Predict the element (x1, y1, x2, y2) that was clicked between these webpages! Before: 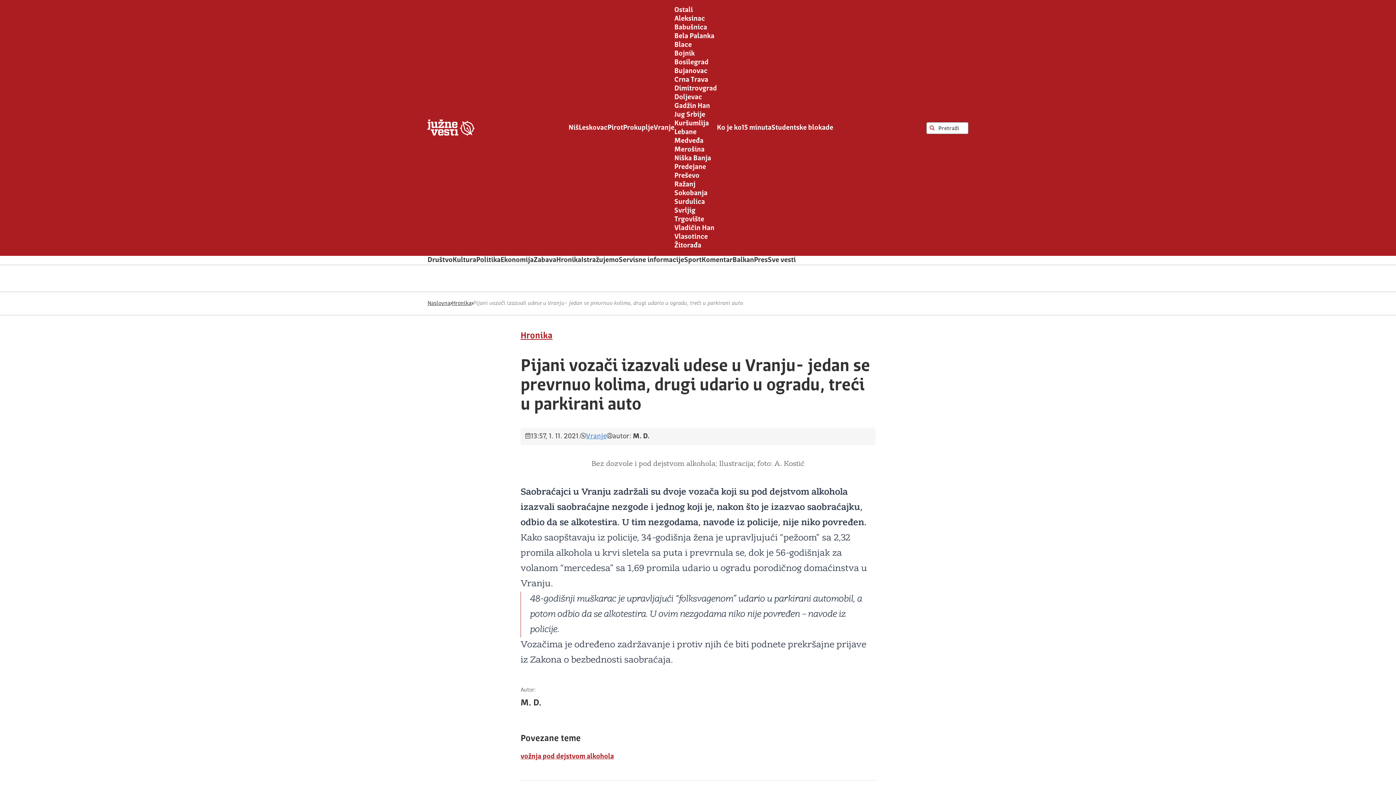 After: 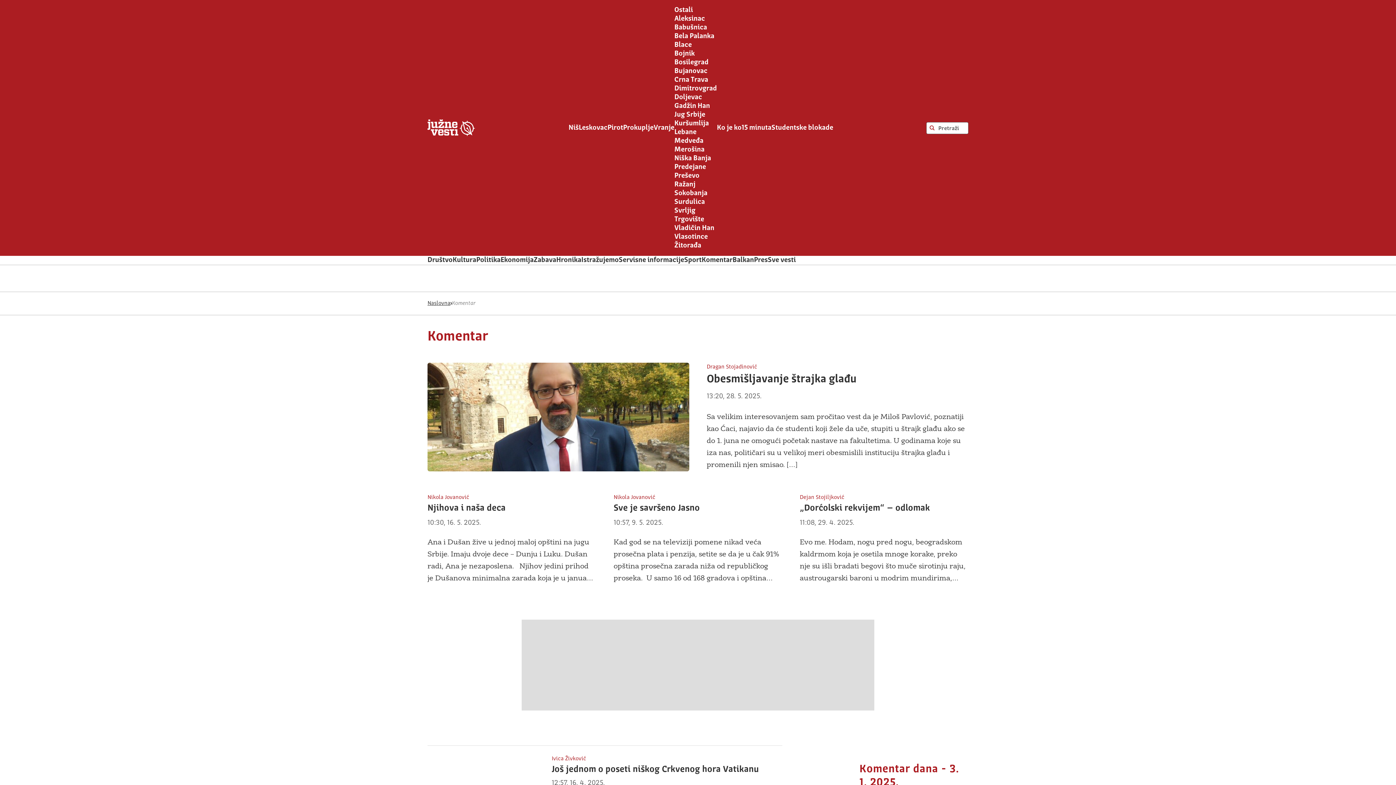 Action: label: Komentar bbox: (701, 256, 732, 264)